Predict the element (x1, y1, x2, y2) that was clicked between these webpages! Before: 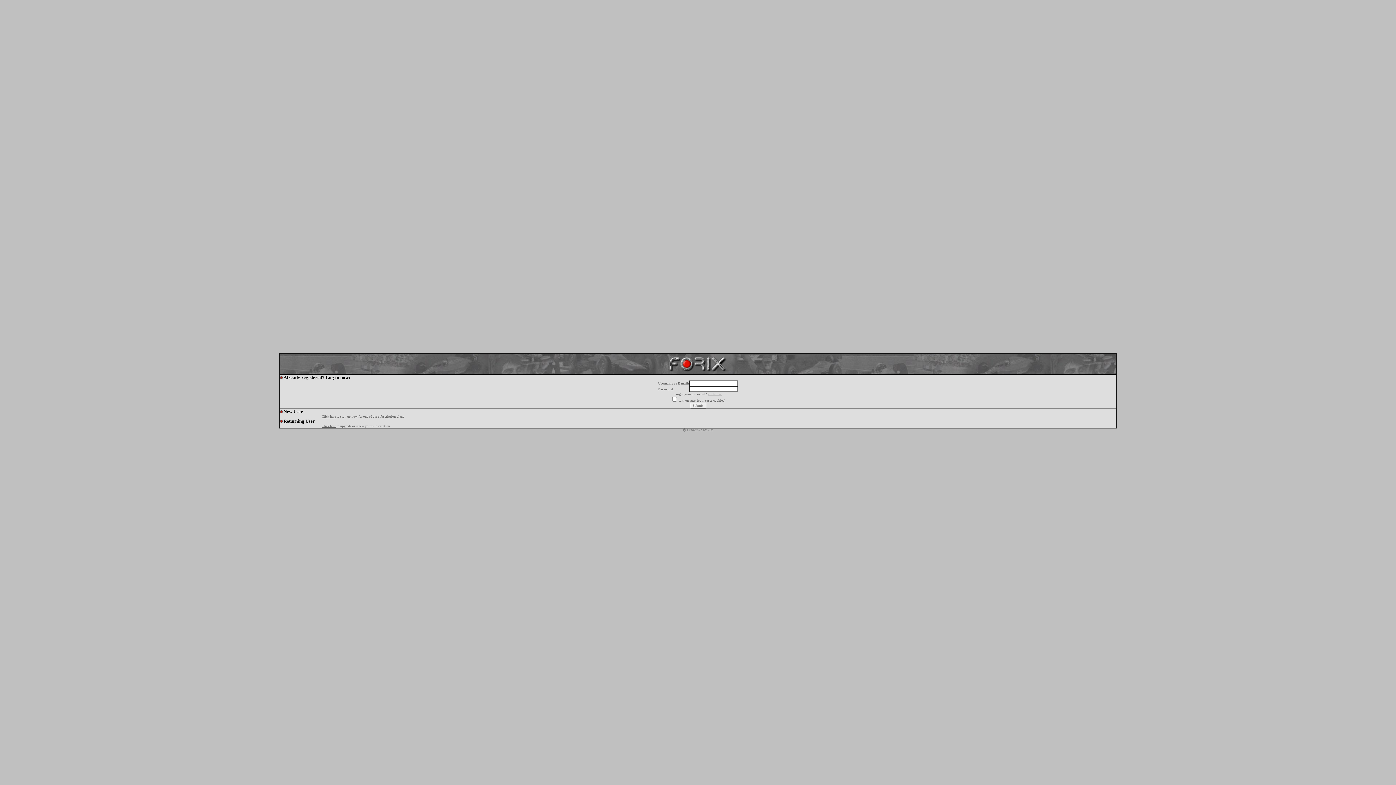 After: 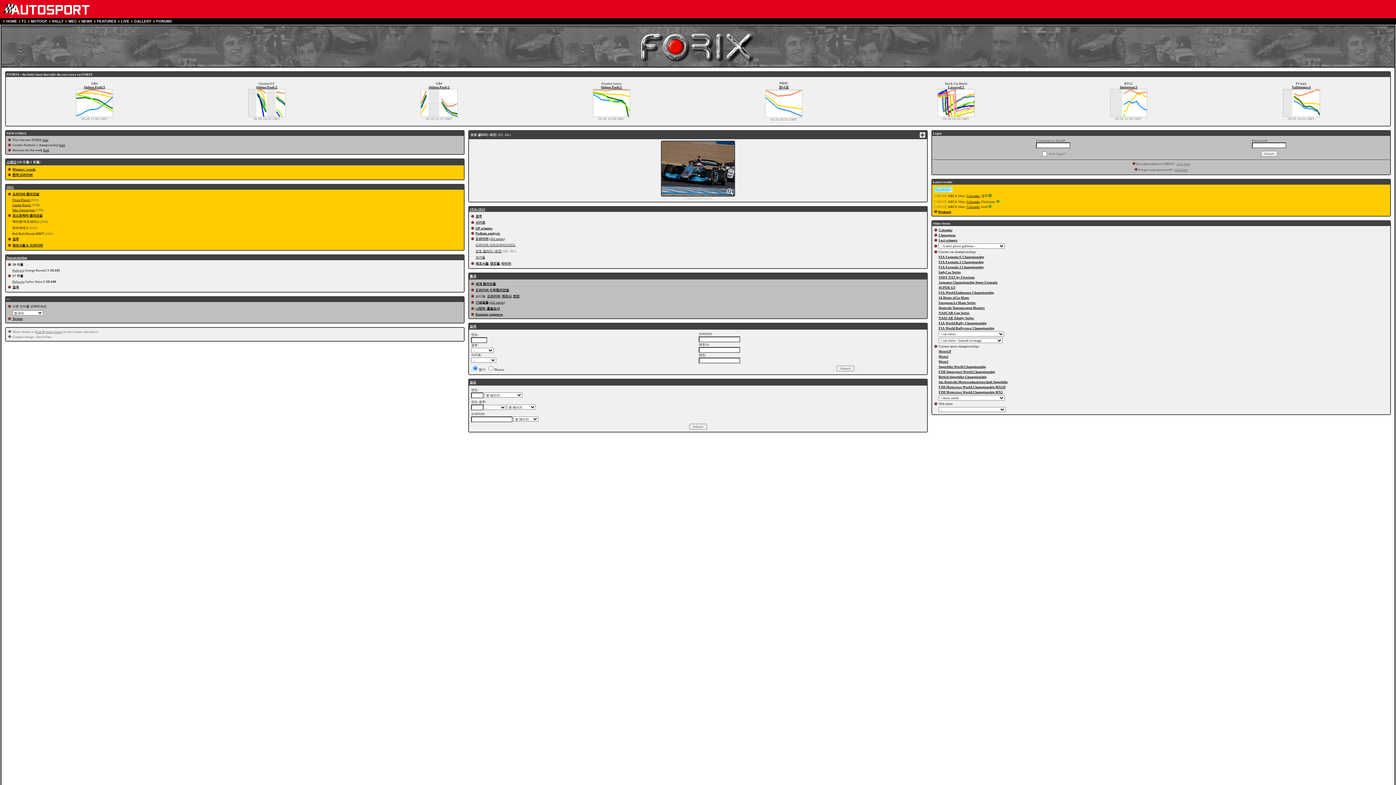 Action: bbox: (666, 369, 729, 375)